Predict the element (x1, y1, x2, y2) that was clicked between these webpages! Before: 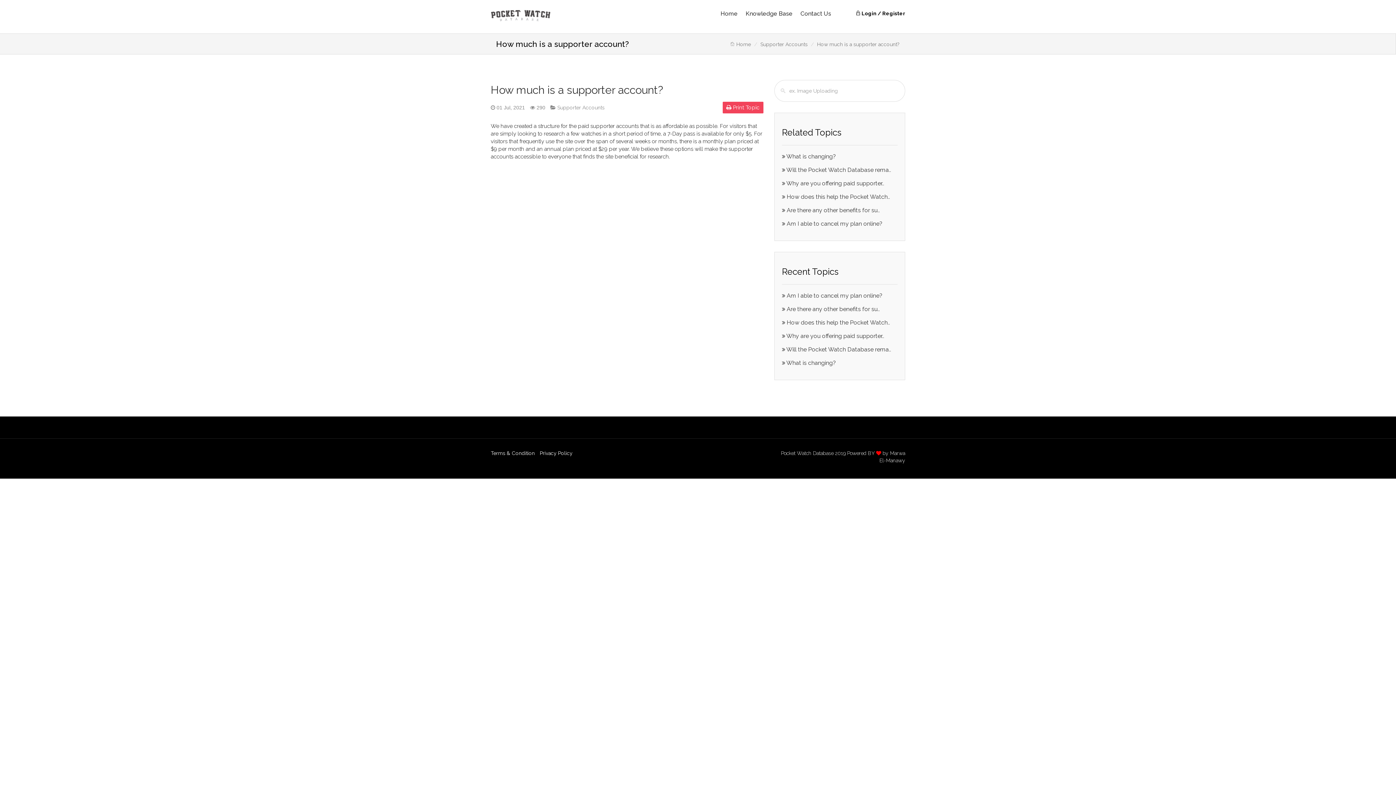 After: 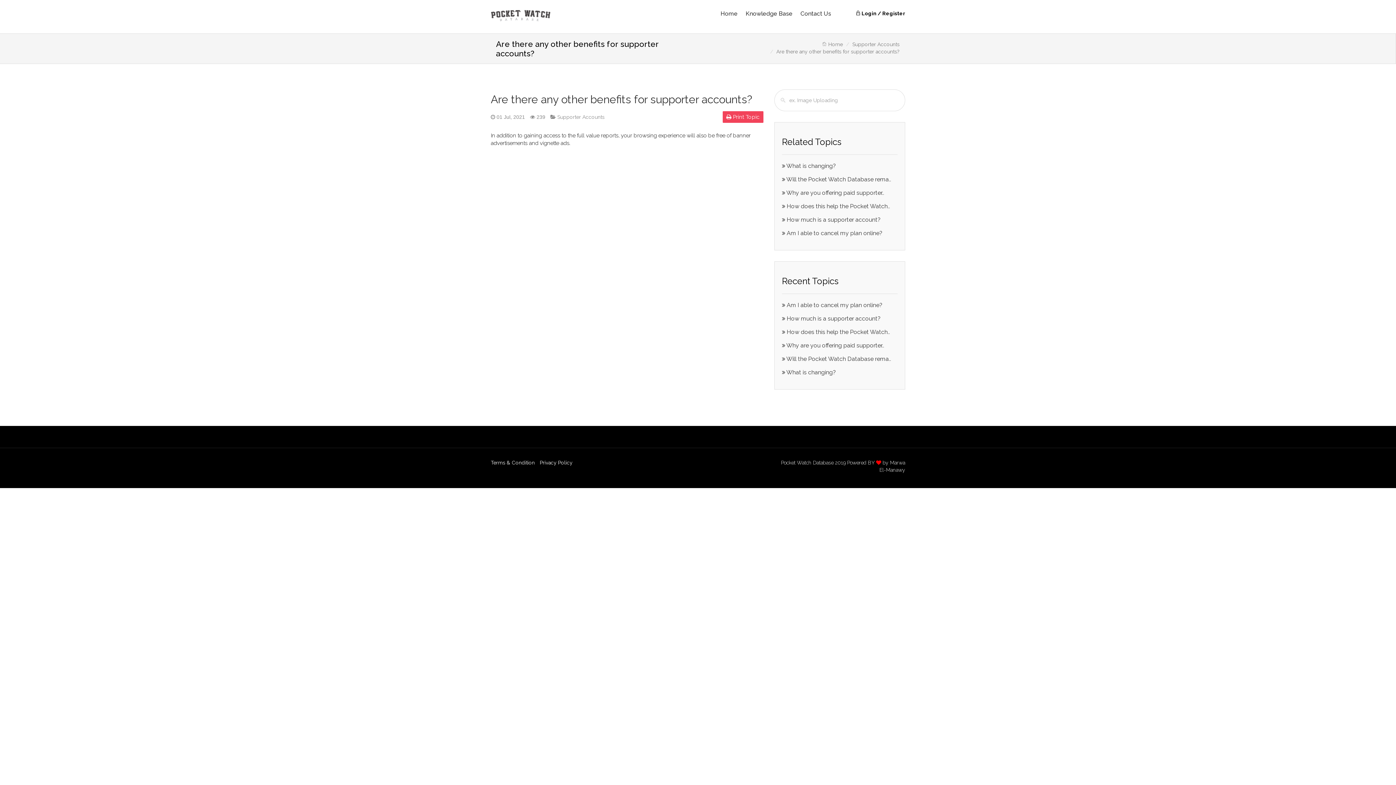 Action: label:  Are there any other benefits for su.. bbox: (782, 305, 897, 313)